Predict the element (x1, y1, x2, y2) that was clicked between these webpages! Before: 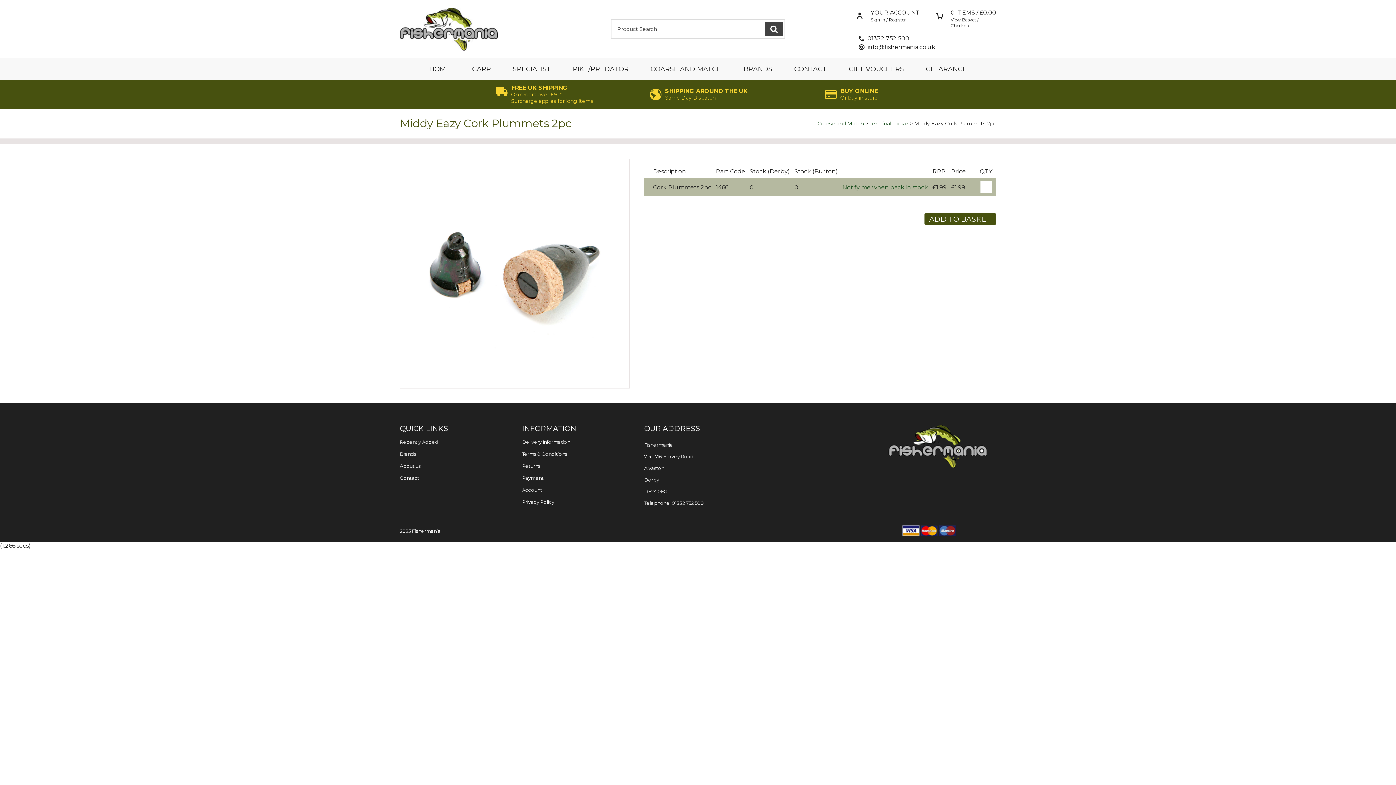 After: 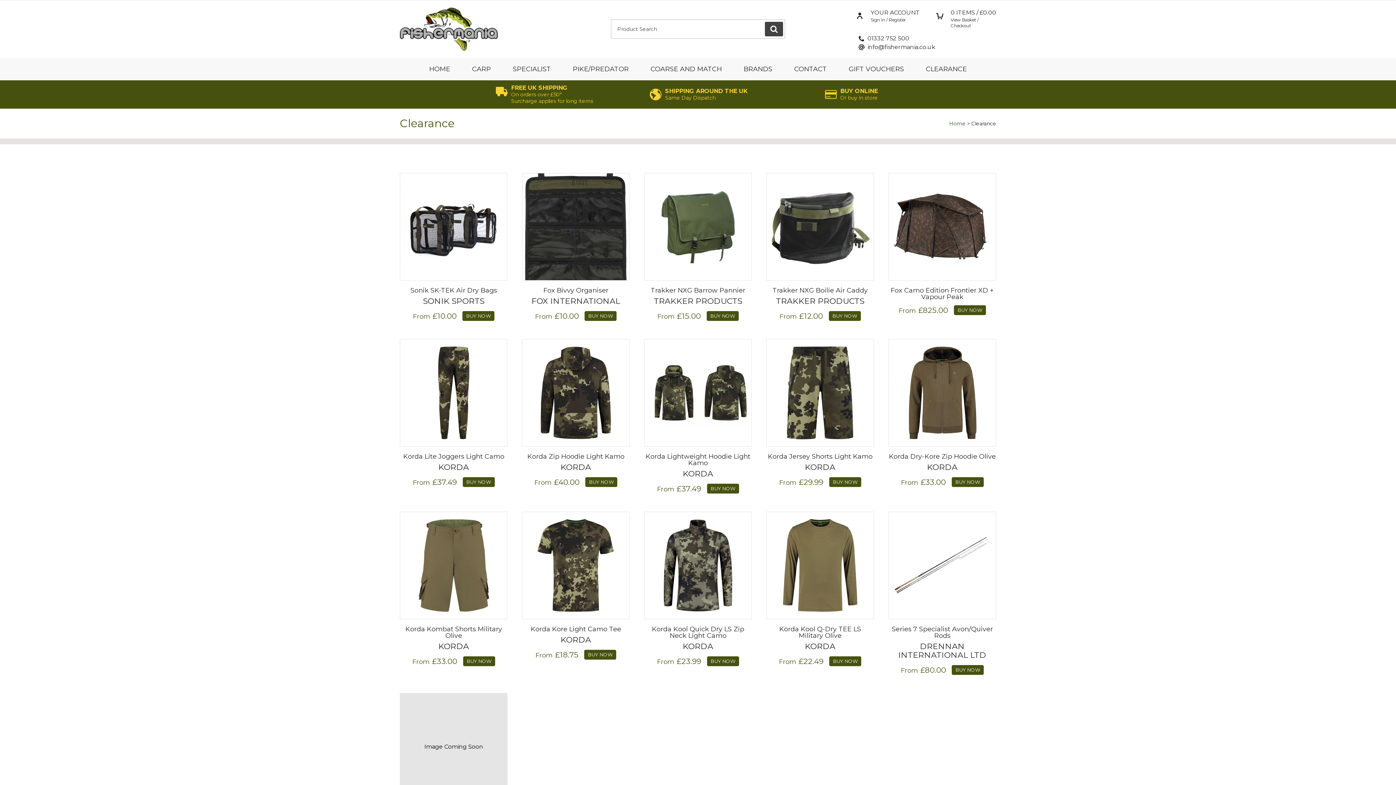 Action: label: CLEARANCE bbox: (915, 57, 978, 80)